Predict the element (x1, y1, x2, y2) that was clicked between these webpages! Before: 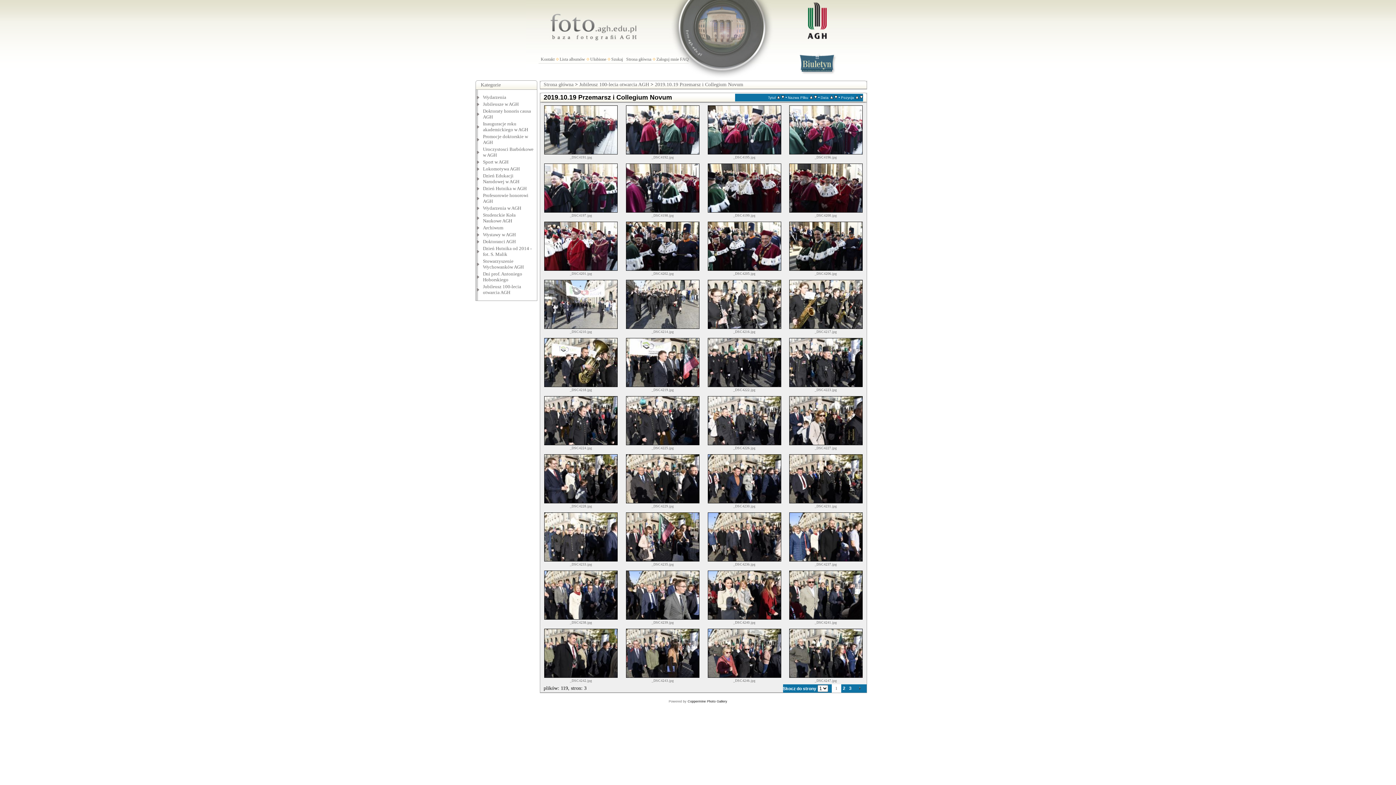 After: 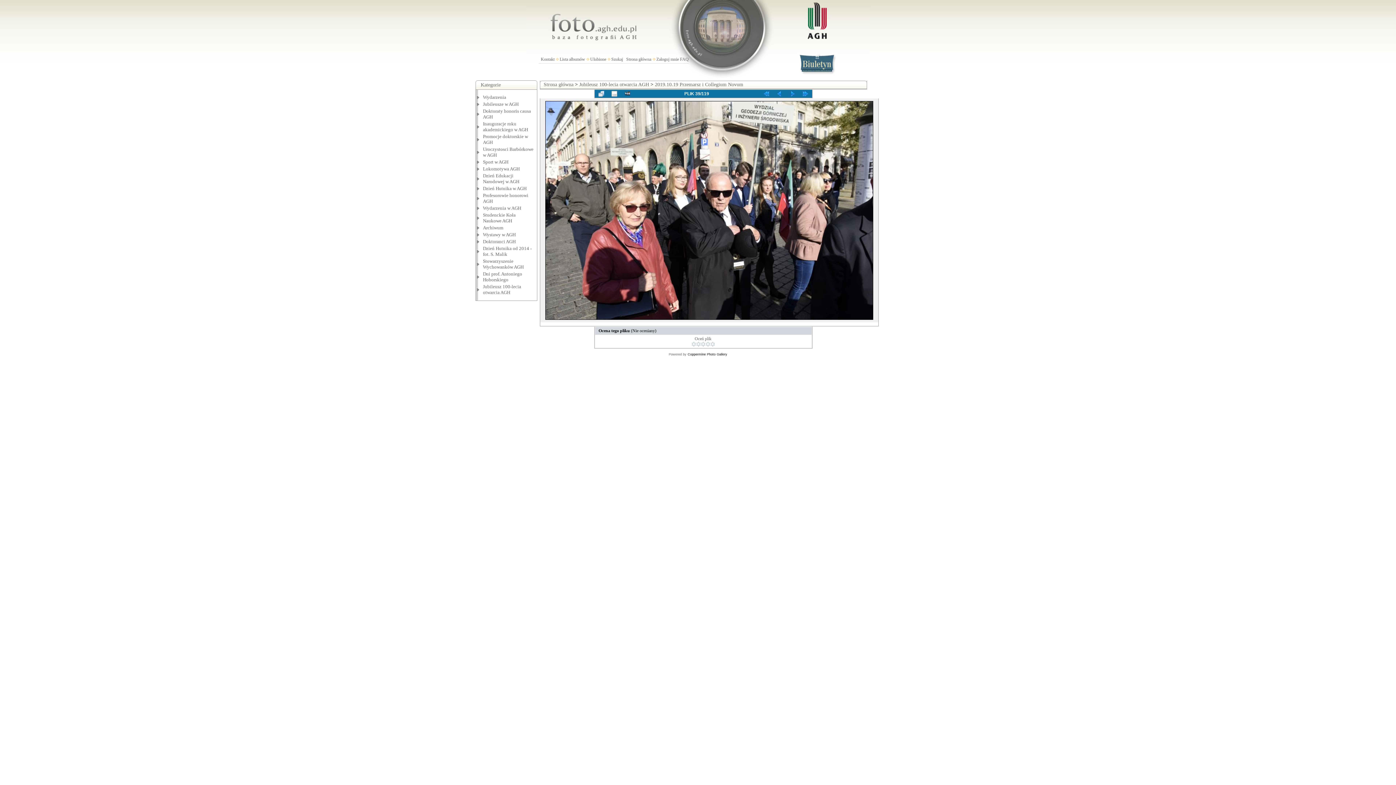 Action: bbox: (707, 674, 782, 680) label: 
